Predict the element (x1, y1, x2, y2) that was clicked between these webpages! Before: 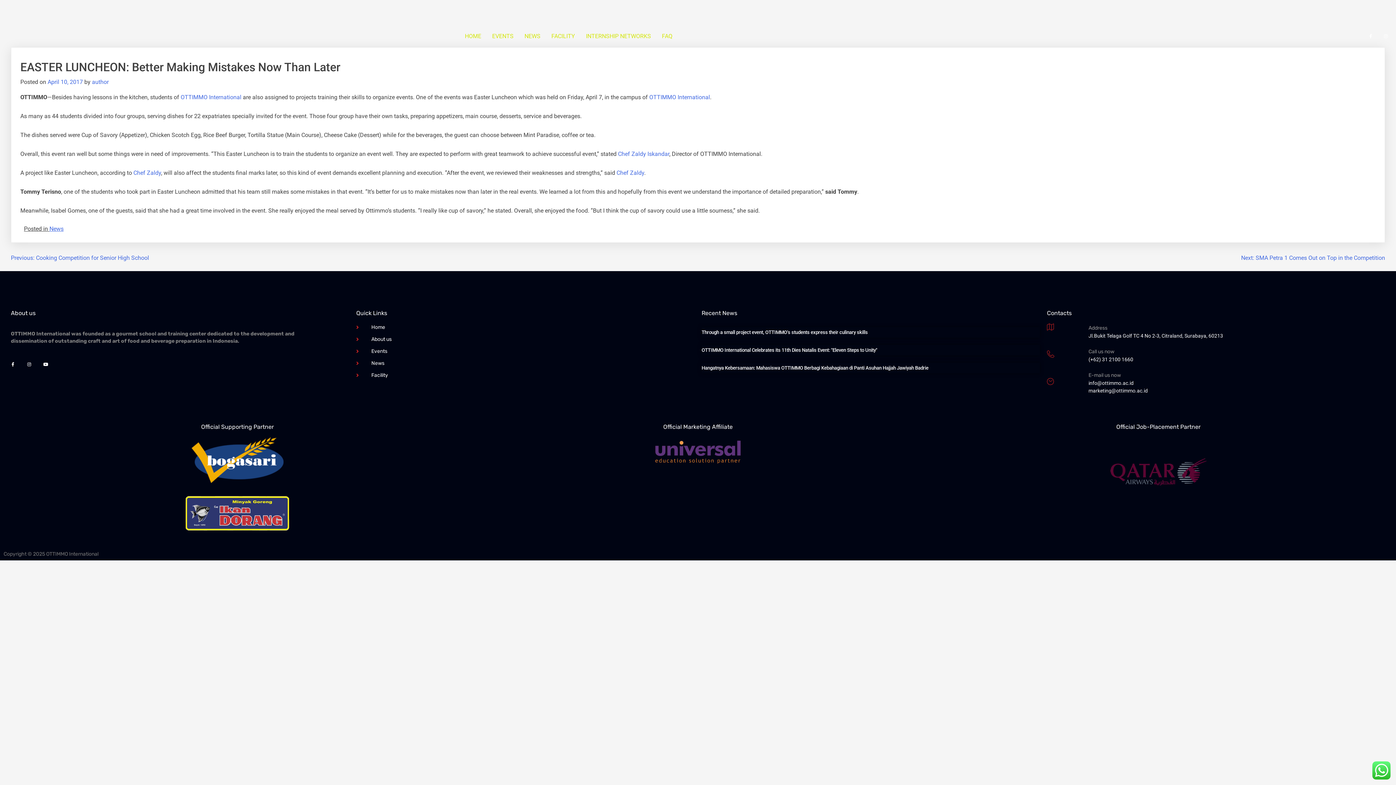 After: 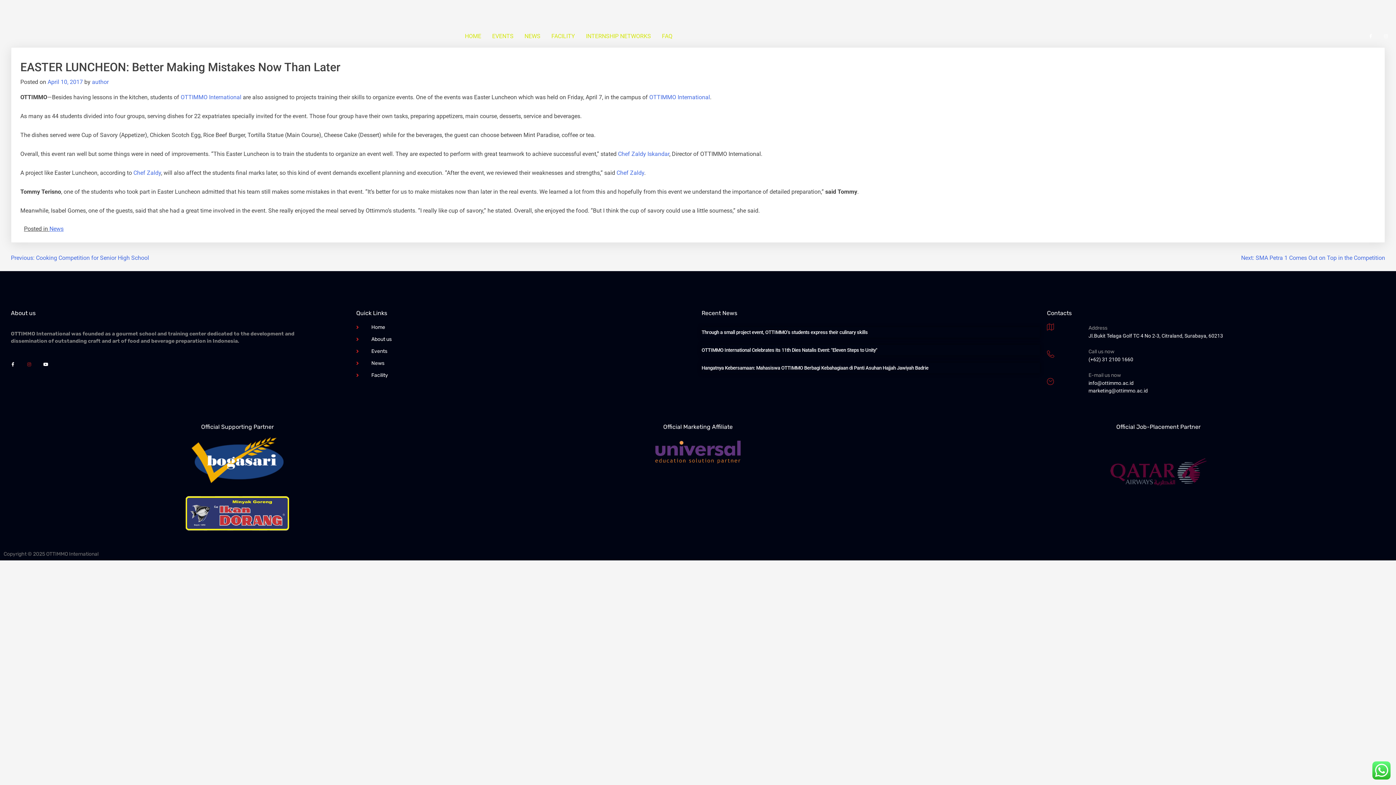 Action: label: Instagram bbox: (23, 358, 35, 370)